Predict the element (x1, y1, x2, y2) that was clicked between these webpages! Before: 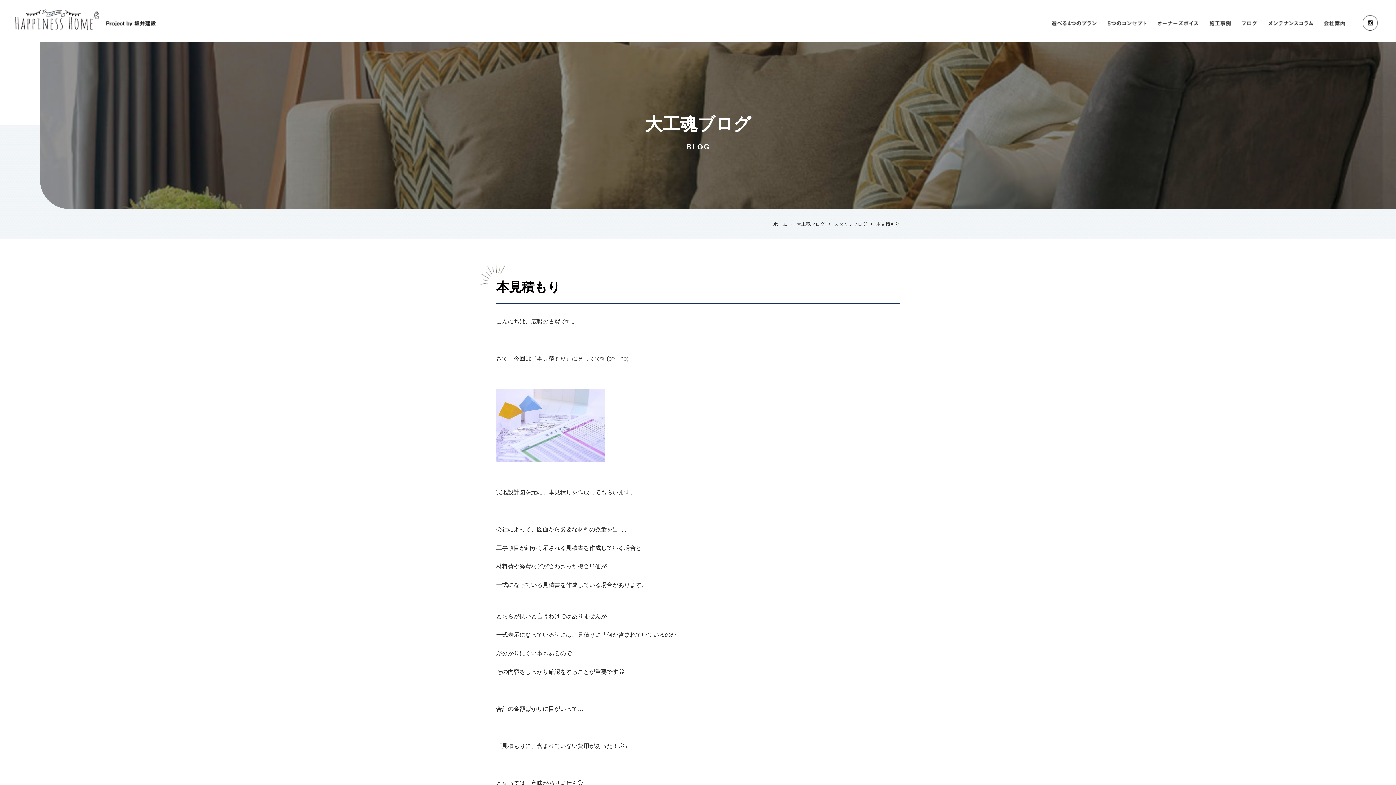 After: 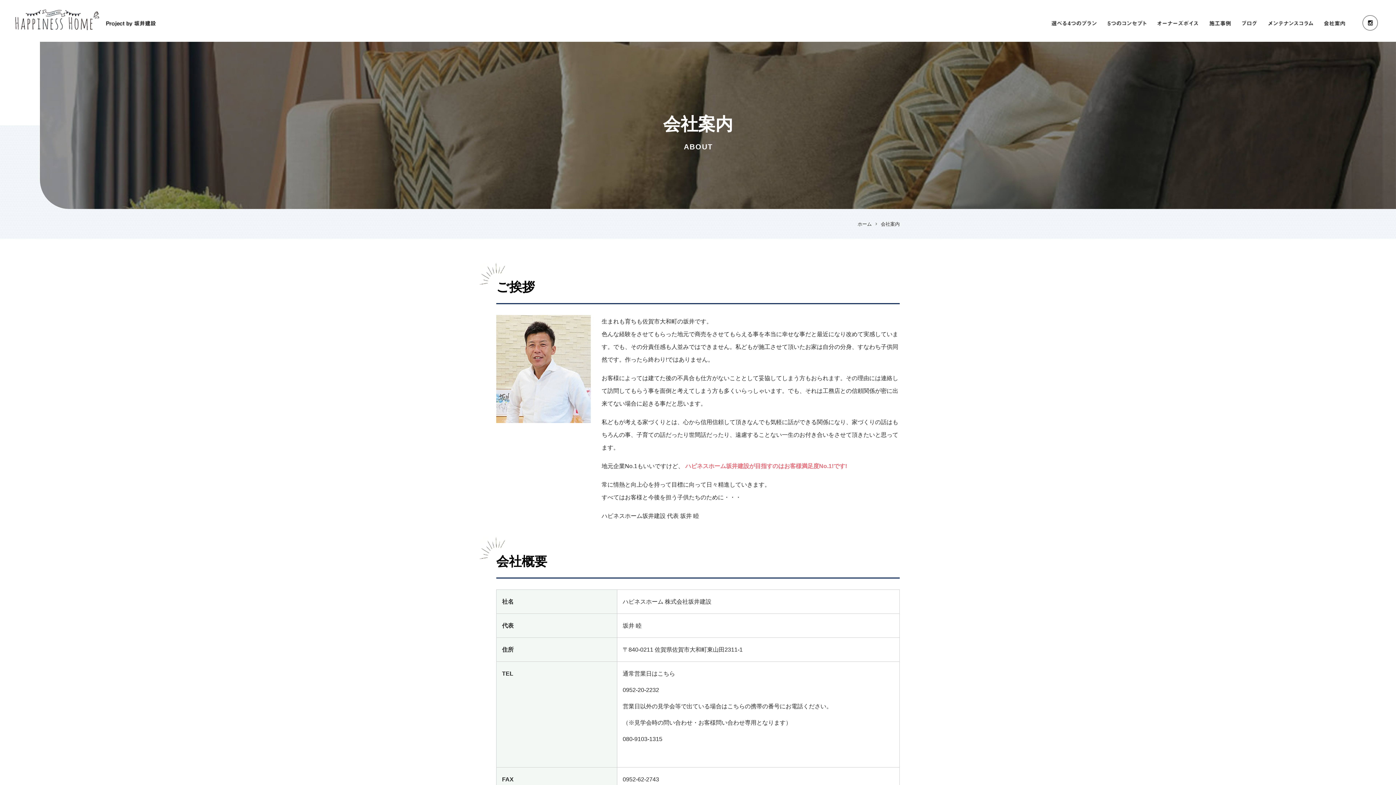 Action: bbox: (1318, 17, 1350, 28)